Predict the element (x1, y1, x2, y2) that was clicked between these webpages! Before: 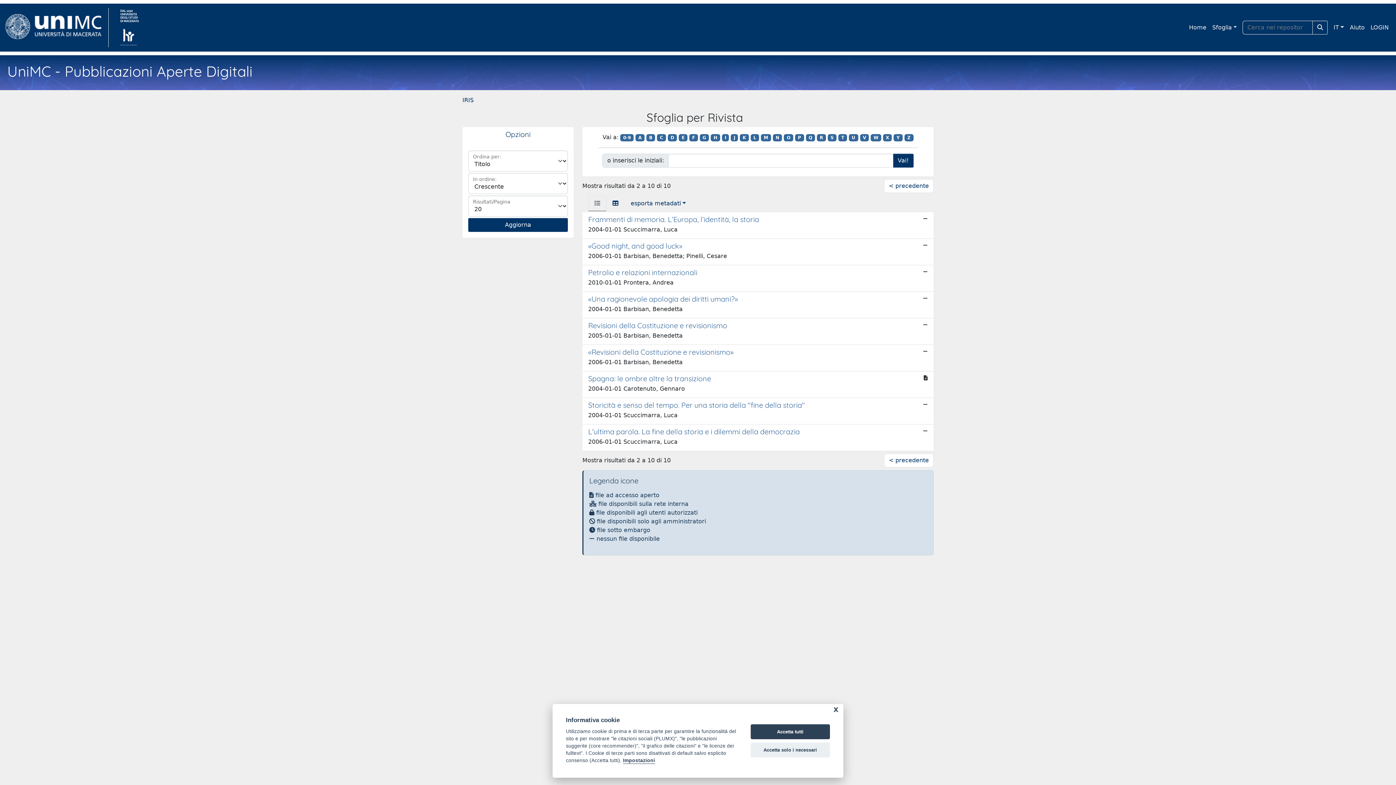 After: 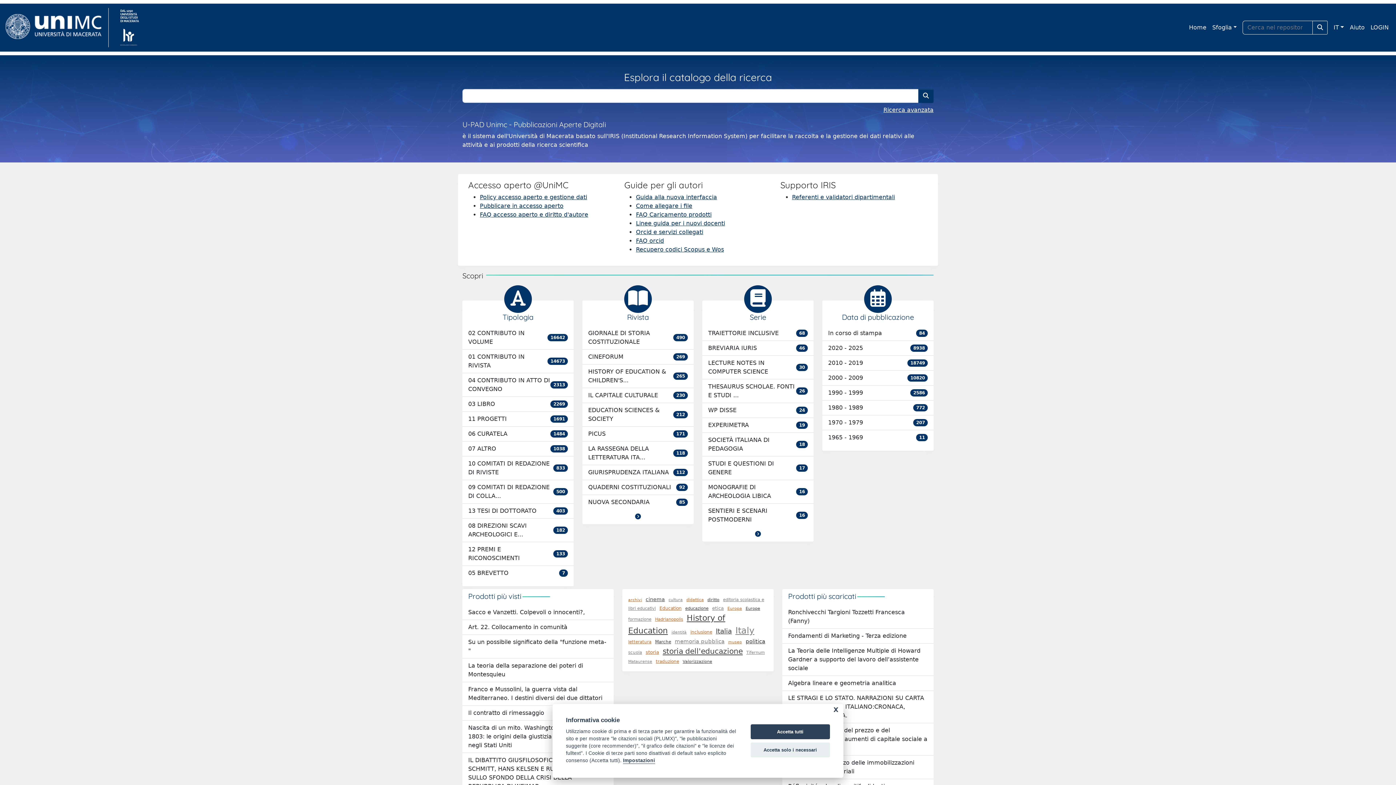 Action: bbox: (1186, 20, 1209, 34) label: Home